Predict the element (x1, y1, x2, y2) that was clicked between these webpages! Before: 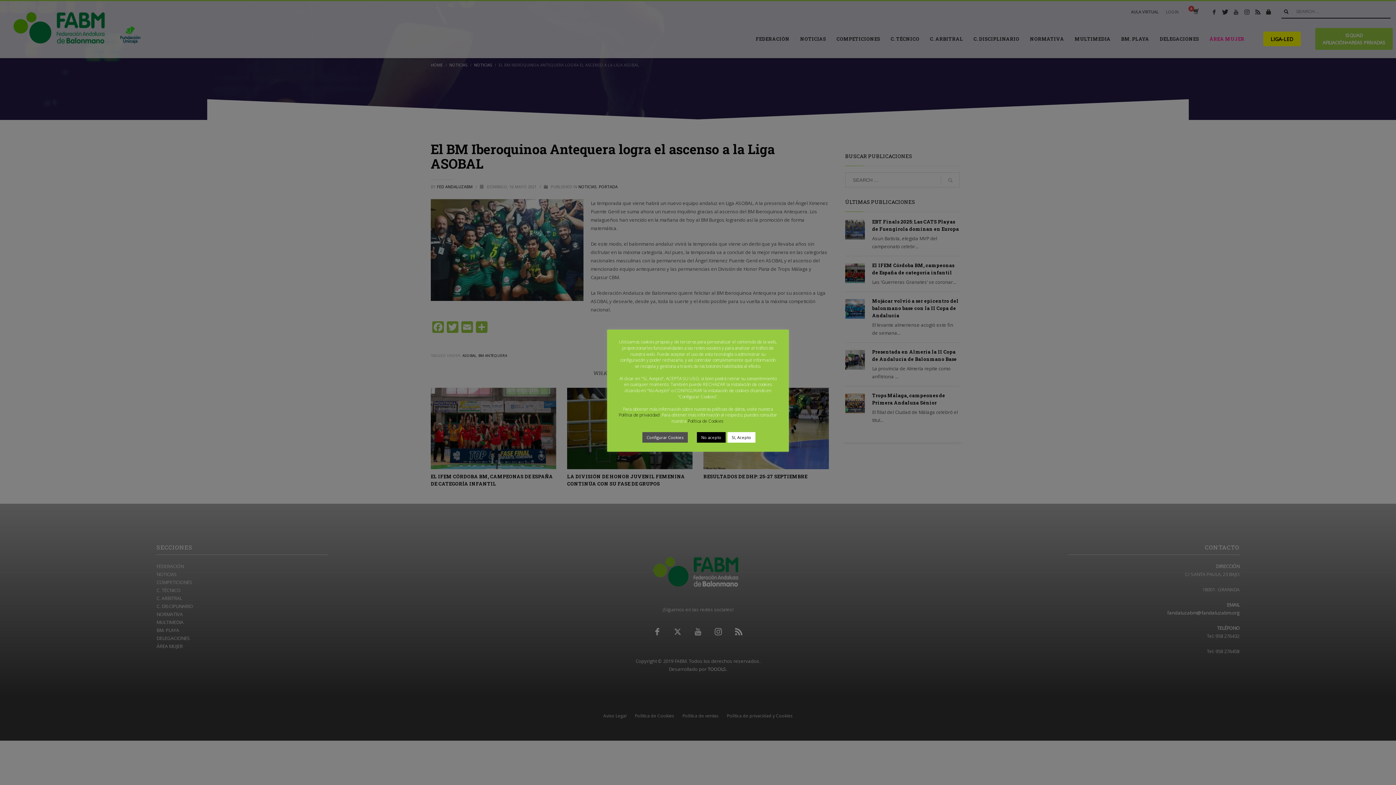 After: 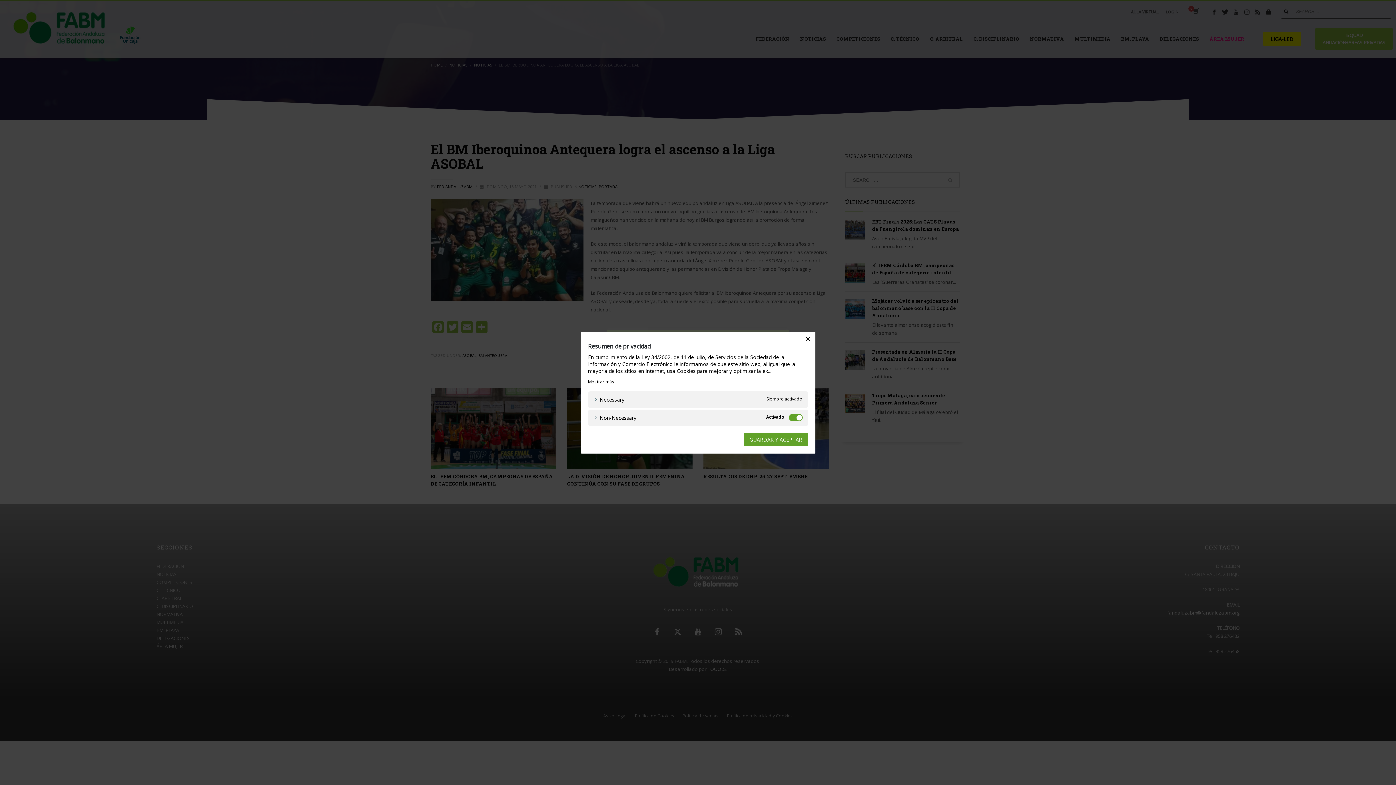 Action: bbox: (642, 432, 688, 442) label: Configurar Cookies